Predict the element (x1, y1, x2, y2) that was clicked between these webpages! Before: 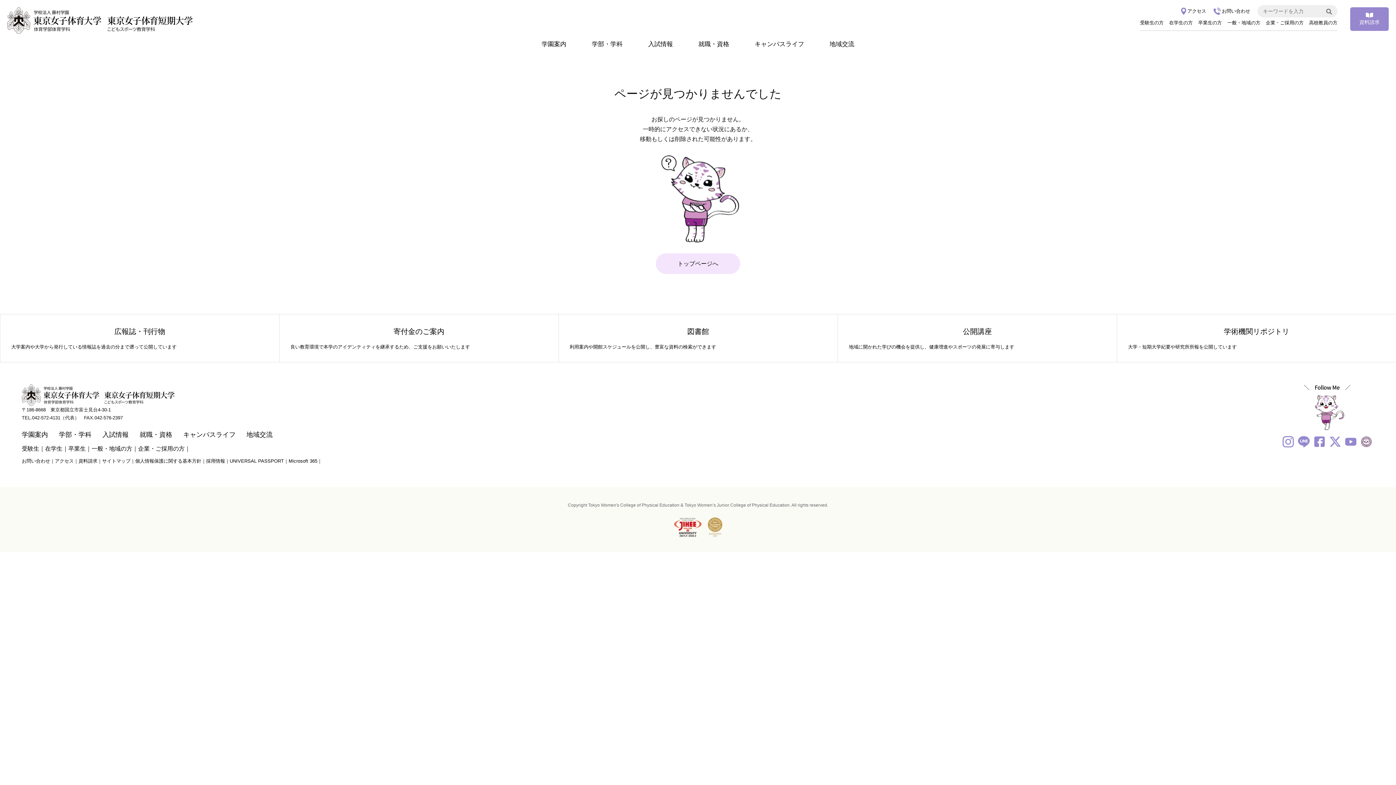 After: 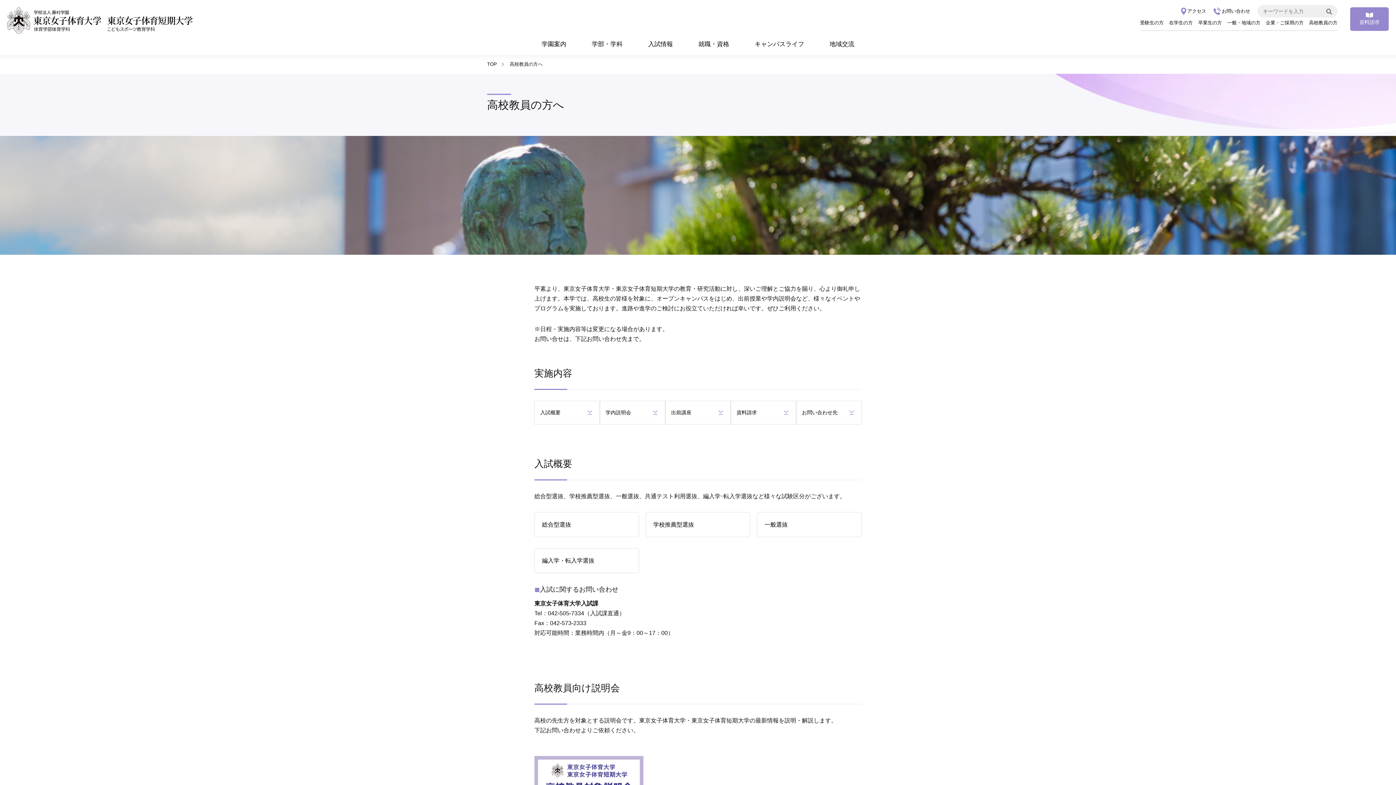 Action: bbox: (1309, 20, 1337, 25) label: 高校教員の方